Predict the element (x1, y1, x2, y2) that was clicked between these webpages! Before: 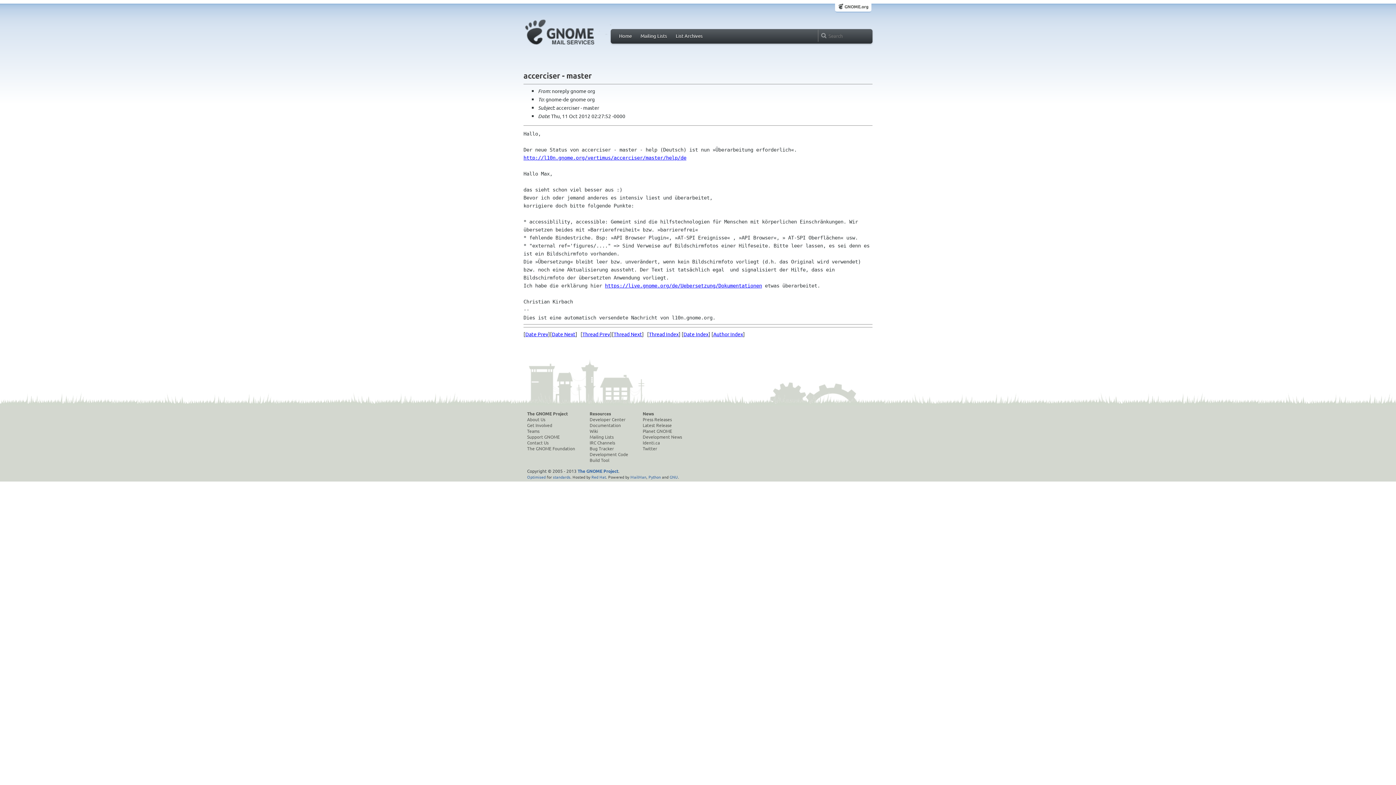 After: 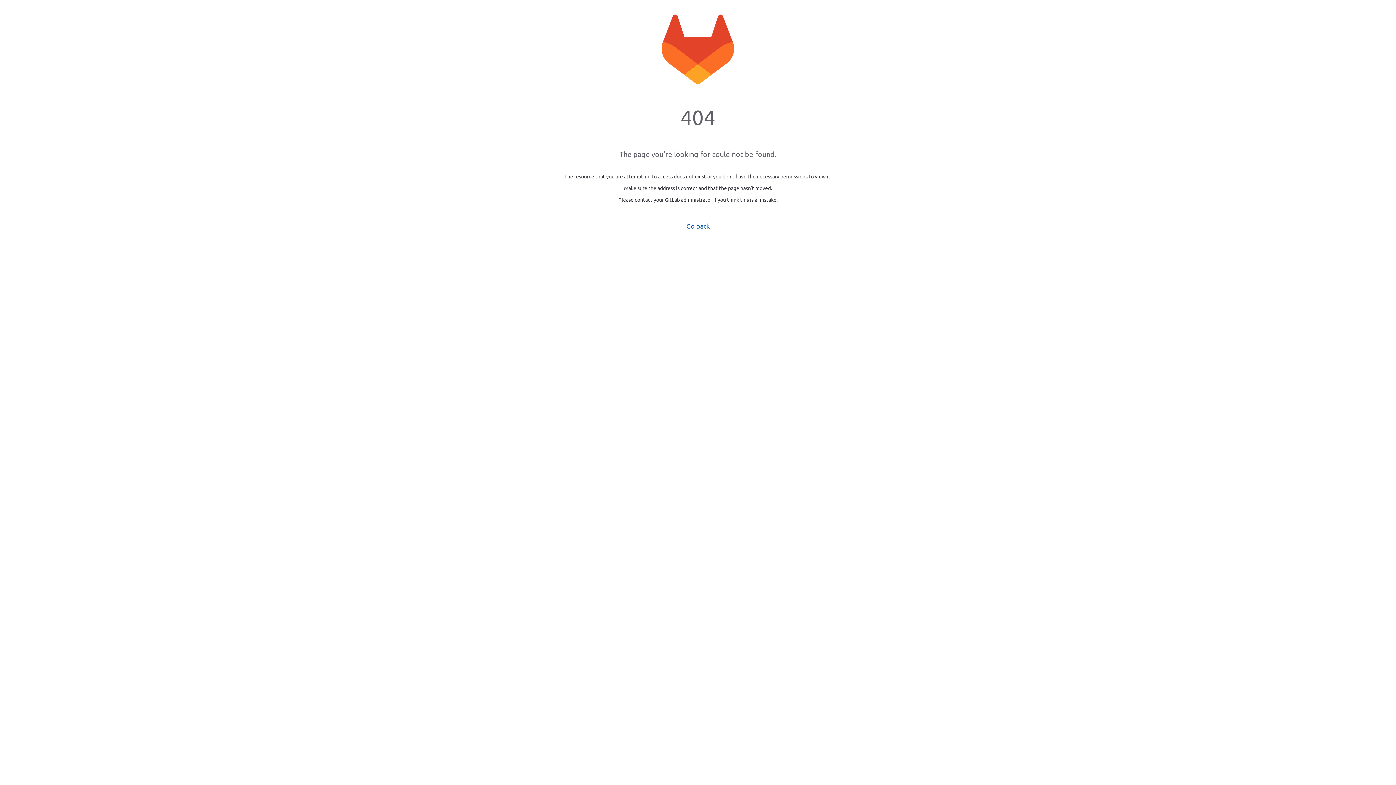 Action: label: Get Involved bbox: (527, 422, 575, 428)